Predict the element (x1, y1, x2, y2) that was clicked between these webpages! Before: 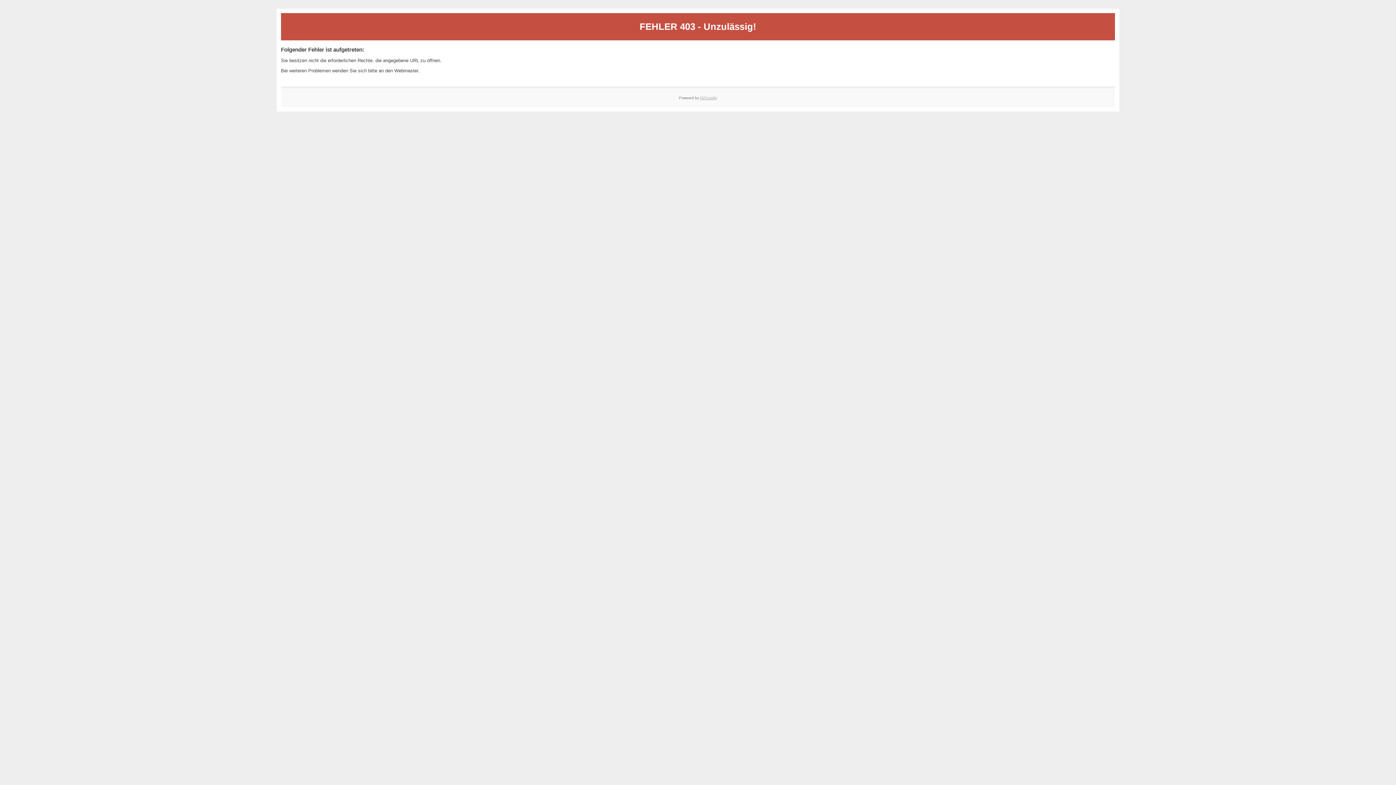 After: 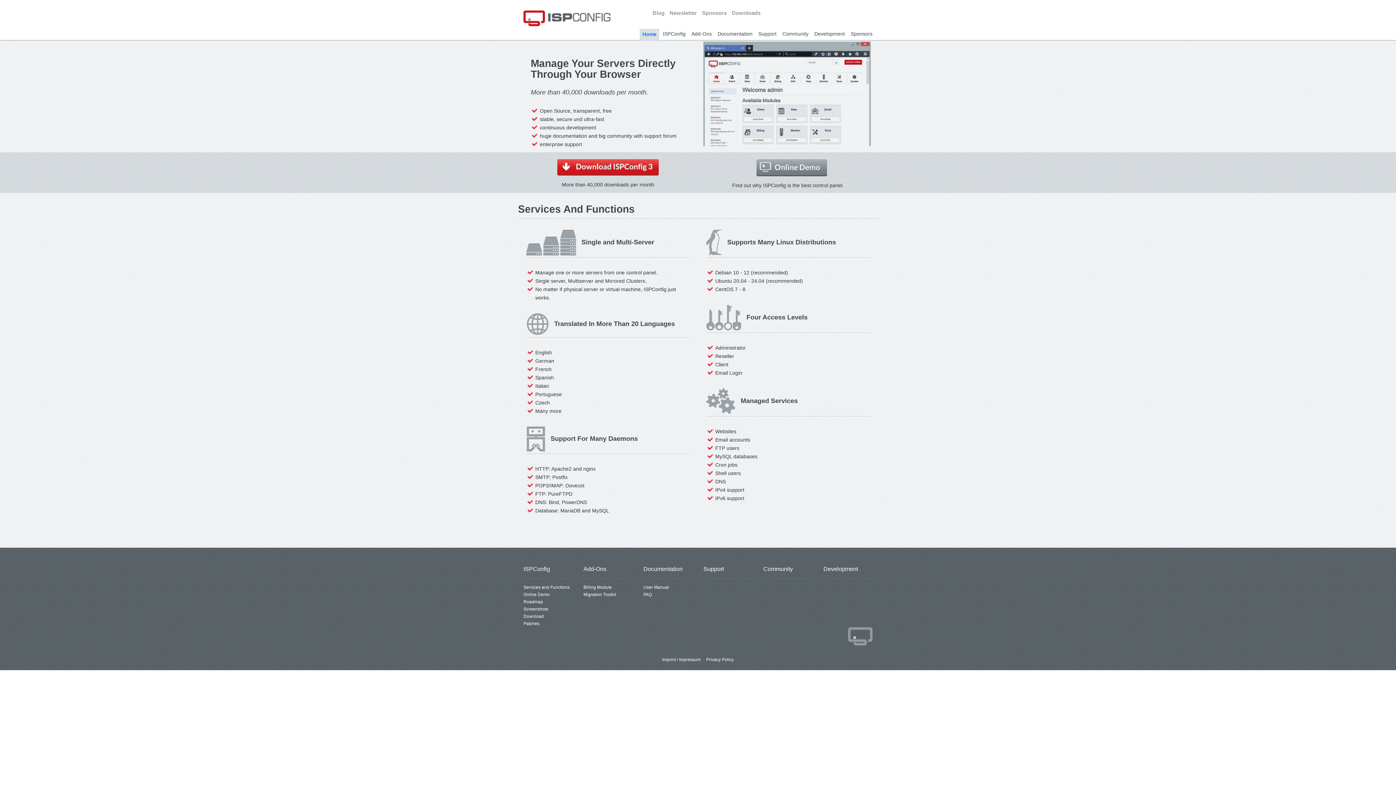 Action: bbox: (700, 95, 717, 99) label: ISPConfig